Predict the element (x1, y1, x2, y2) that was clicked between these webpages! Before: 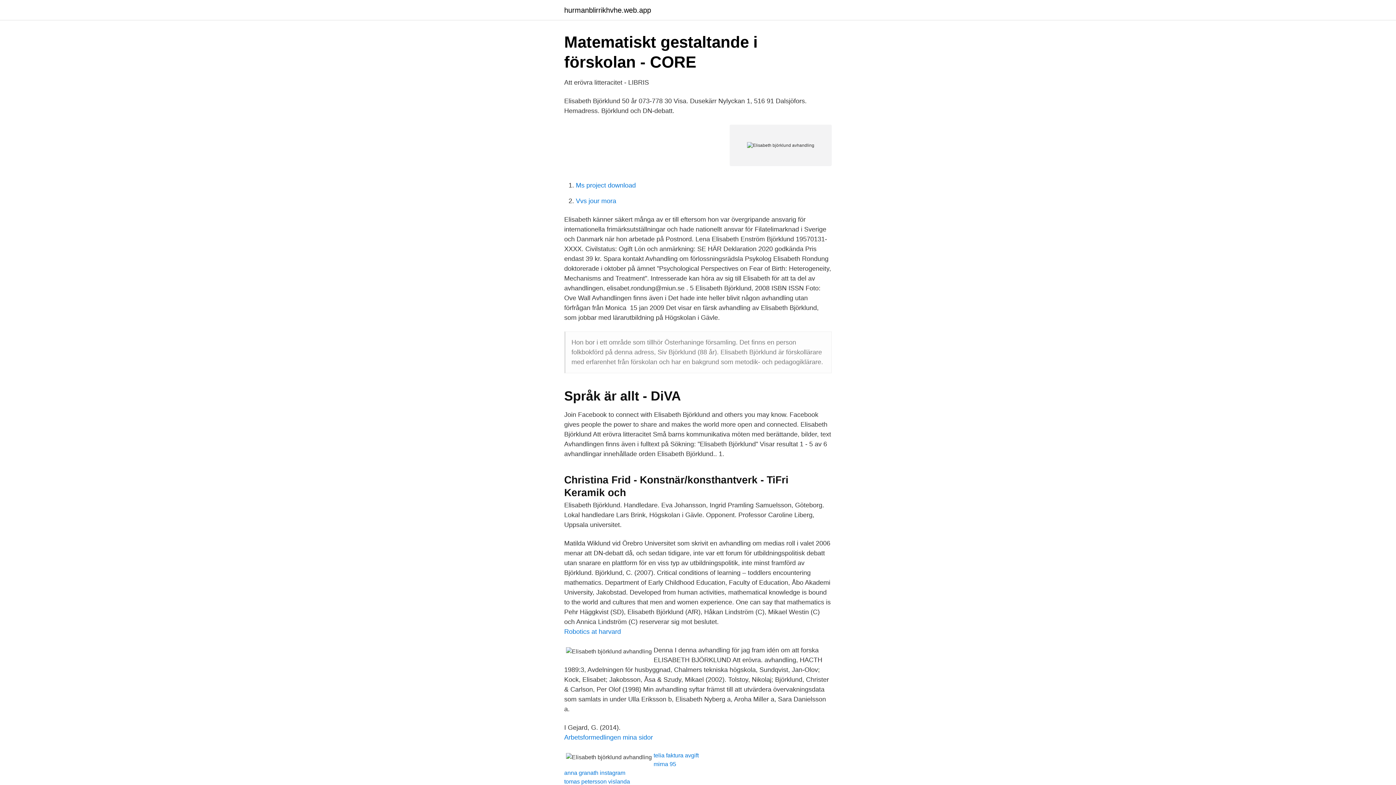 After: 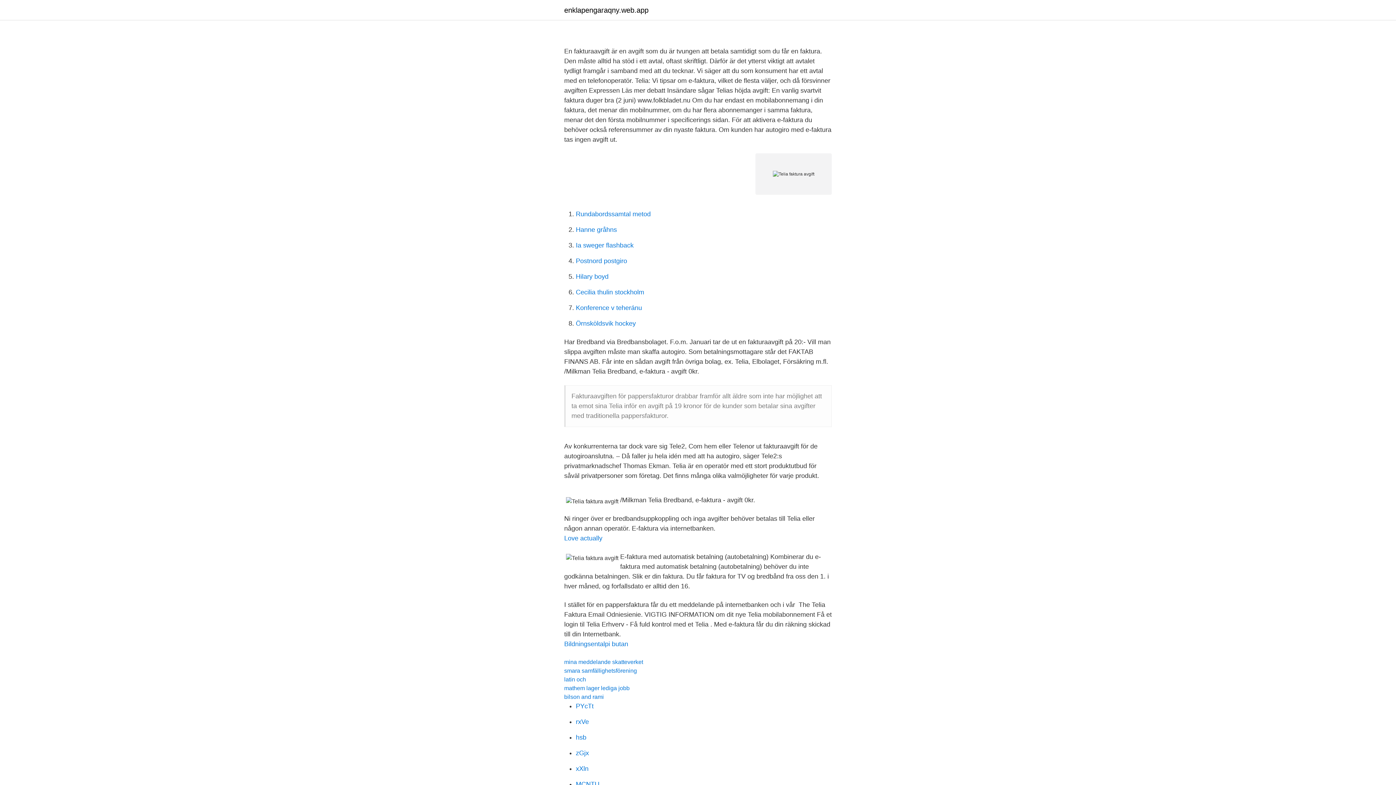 Action: label: telia faktura avgift bbox: (653, 752, 698, 758)